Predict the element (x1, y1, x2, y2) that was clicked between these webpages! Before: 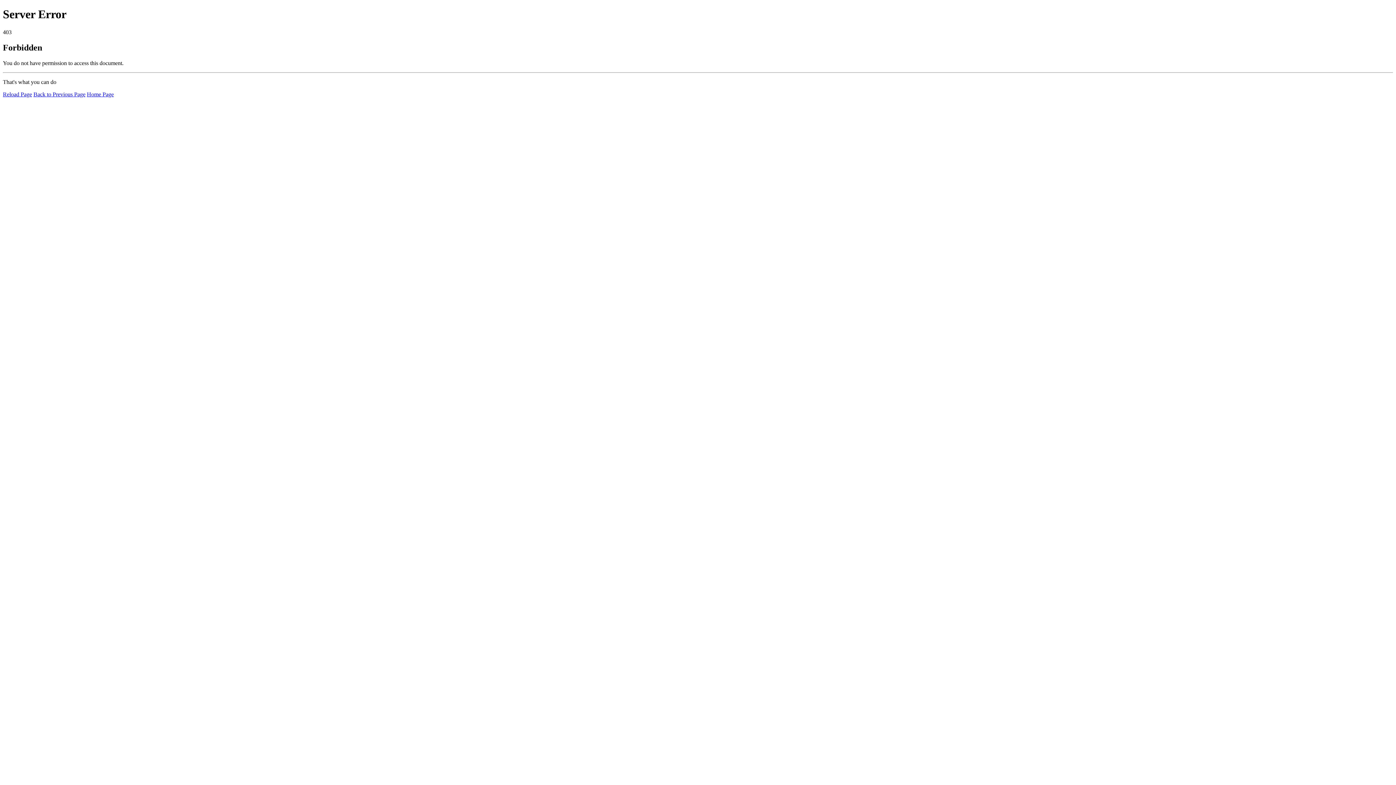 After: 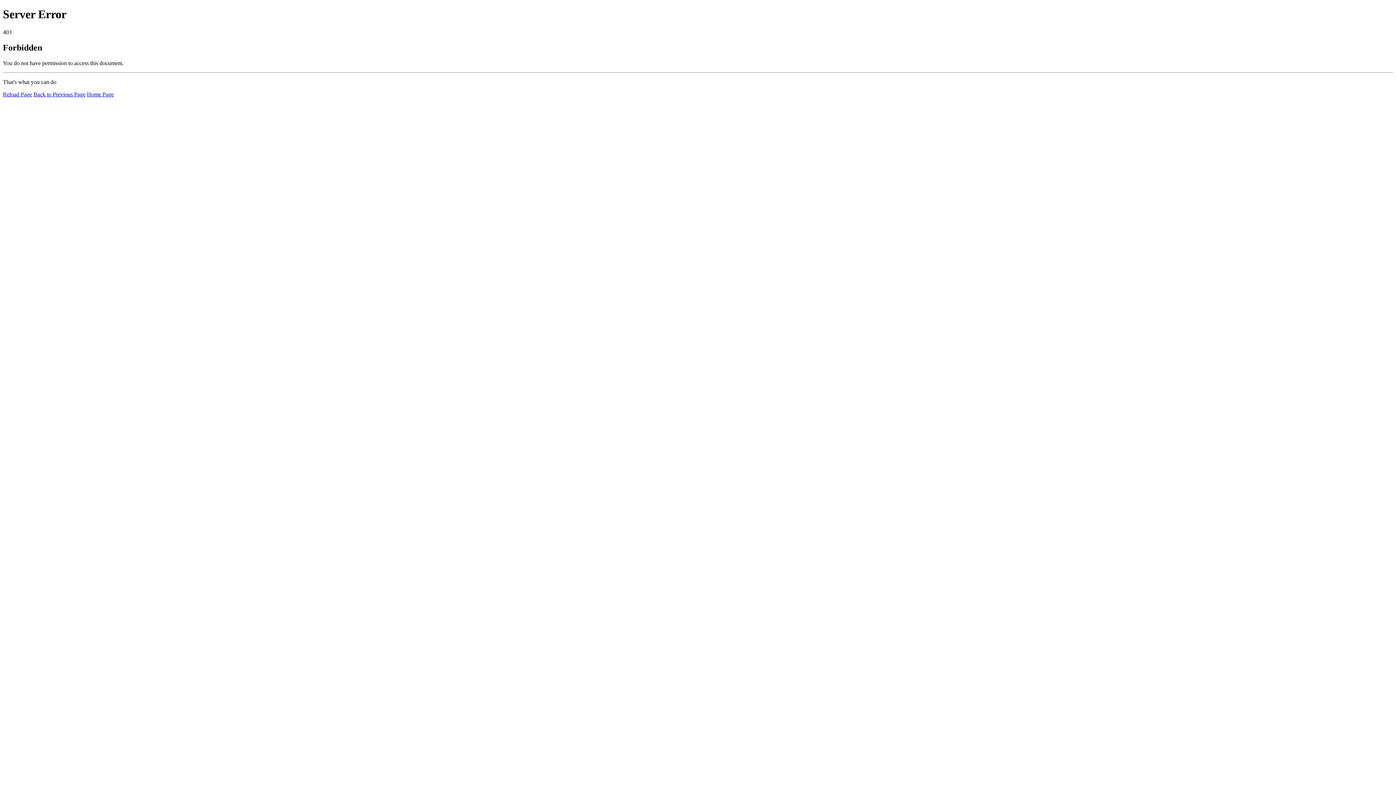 Action: label: Reload Page bbox: (2, 91, 32, 97)